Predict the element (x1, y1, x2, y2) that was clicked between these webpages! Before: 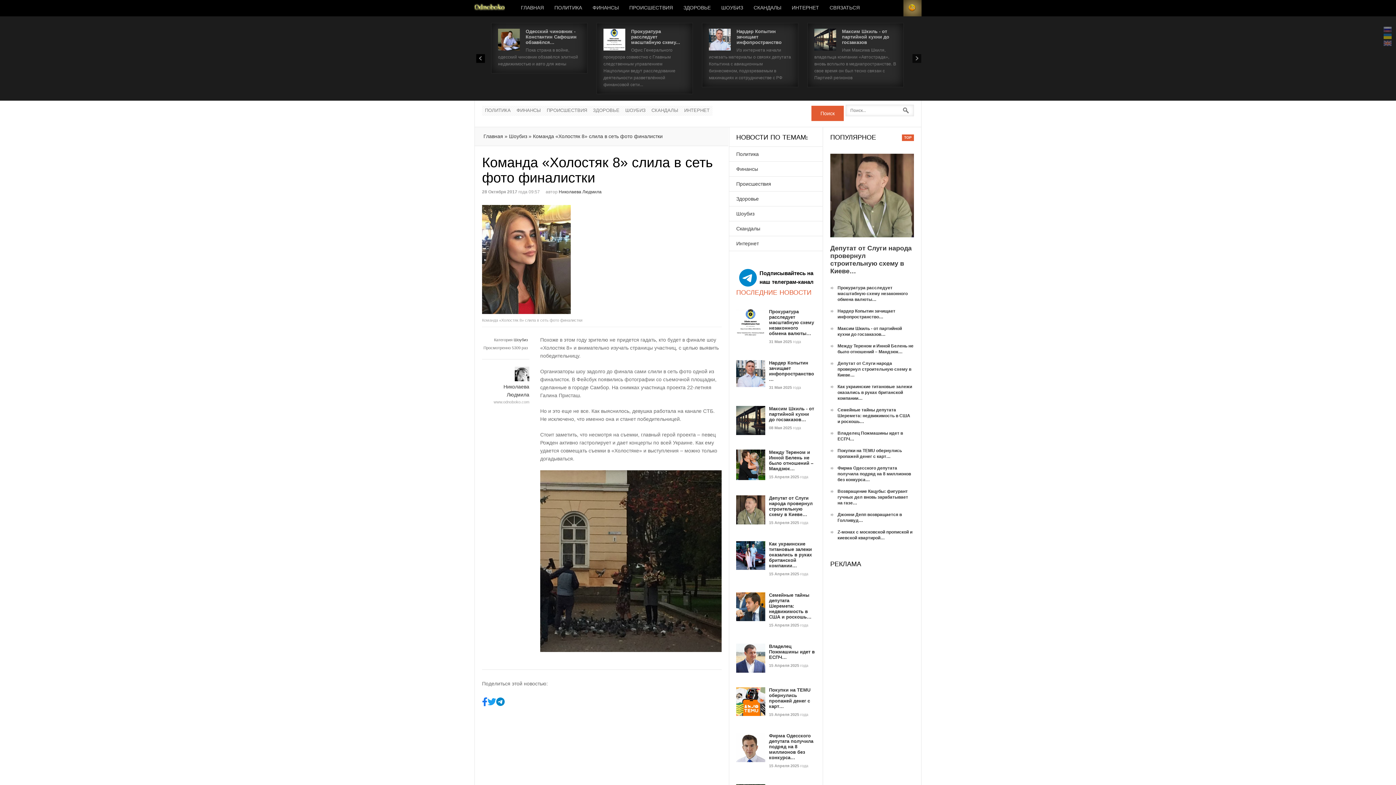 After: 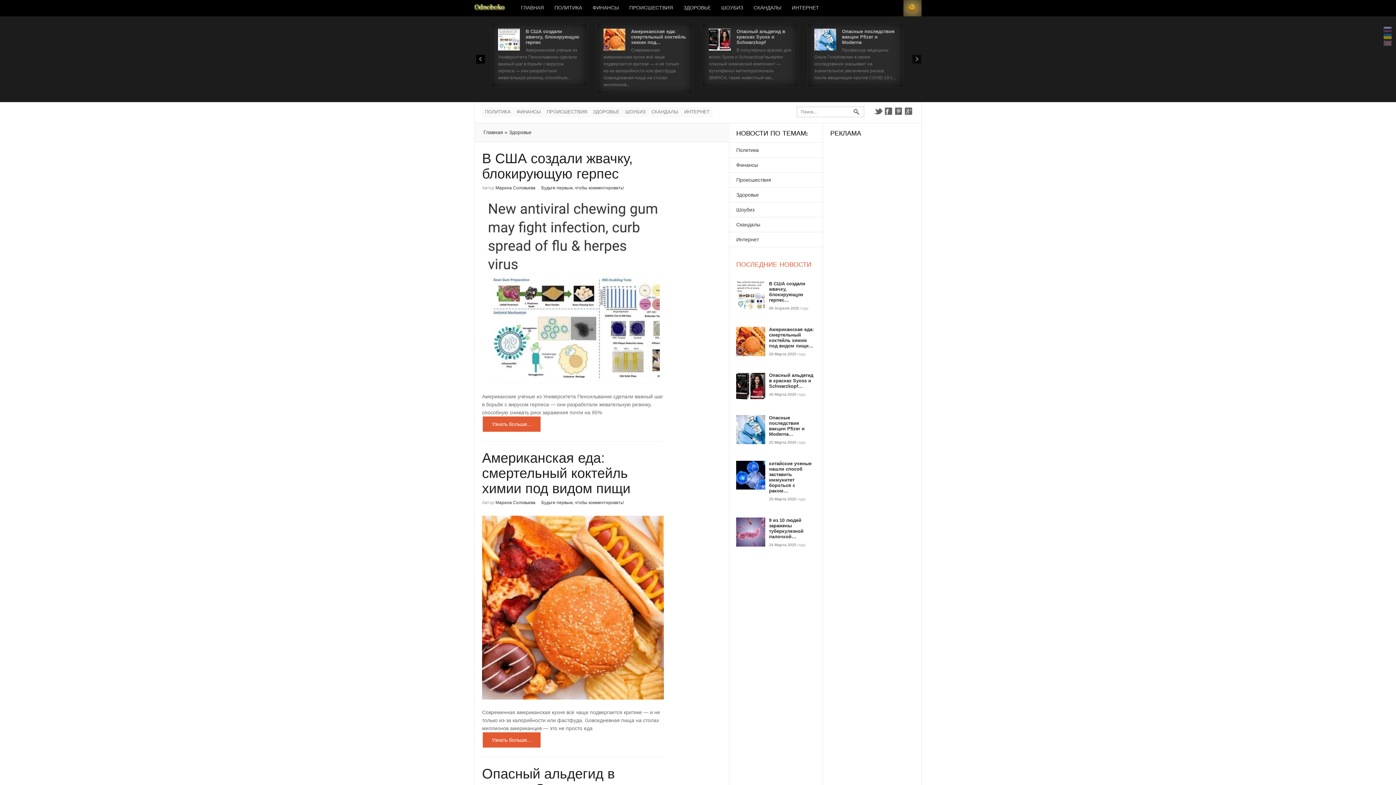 Action: label: ЗДОРОВЬЕ bbox: (590, 105, 622, 116)